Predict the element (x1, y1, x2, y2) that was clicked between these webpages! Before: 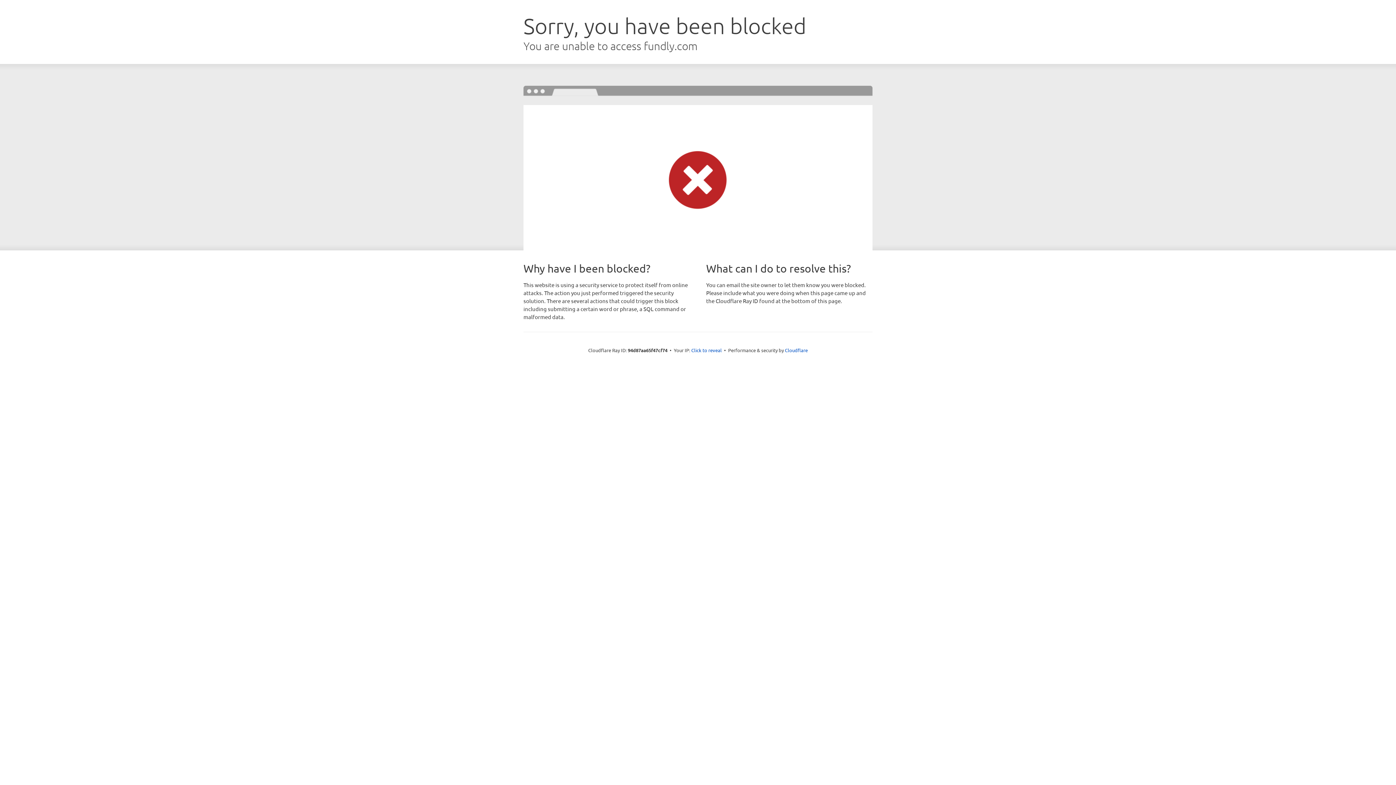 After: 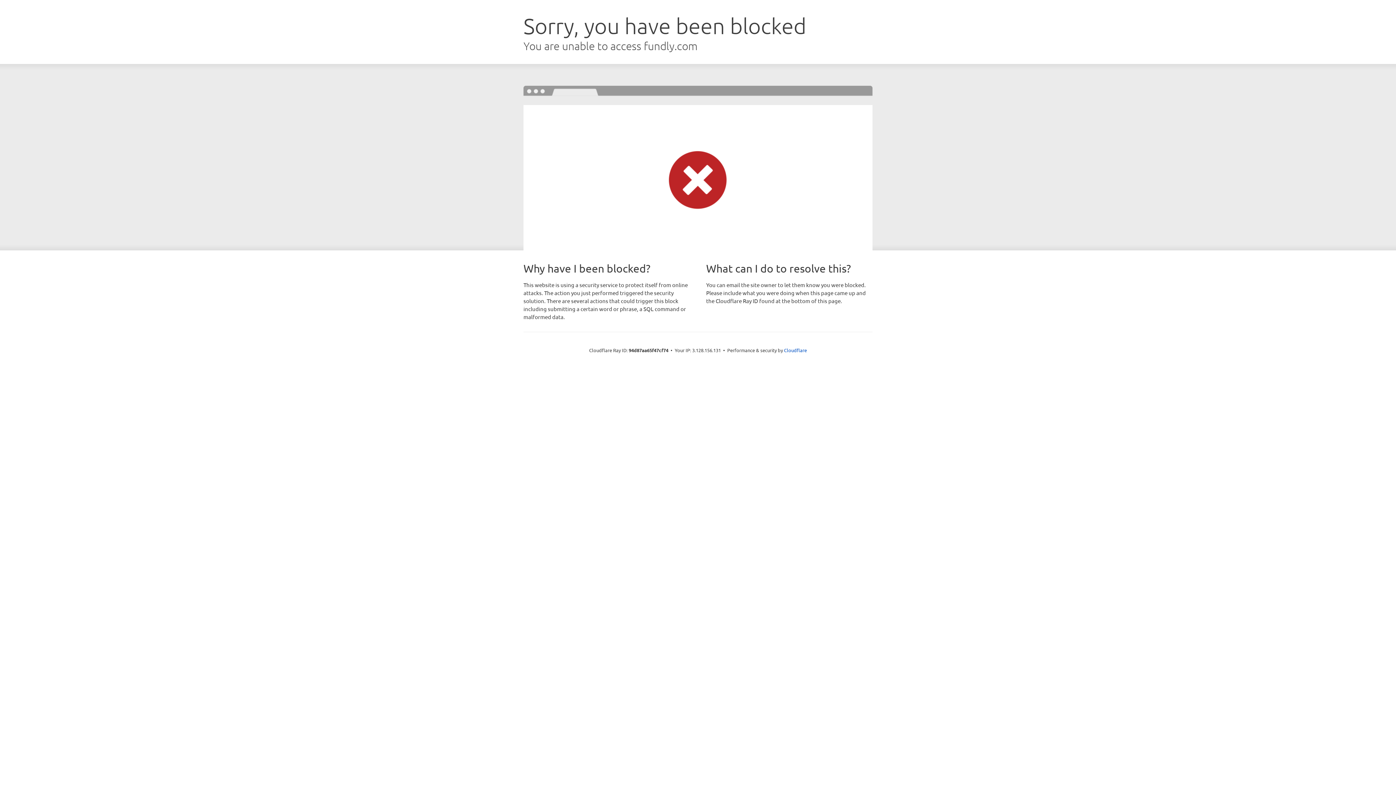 Action: bbox: (691, 346, 722, 353) label: Click to reveal